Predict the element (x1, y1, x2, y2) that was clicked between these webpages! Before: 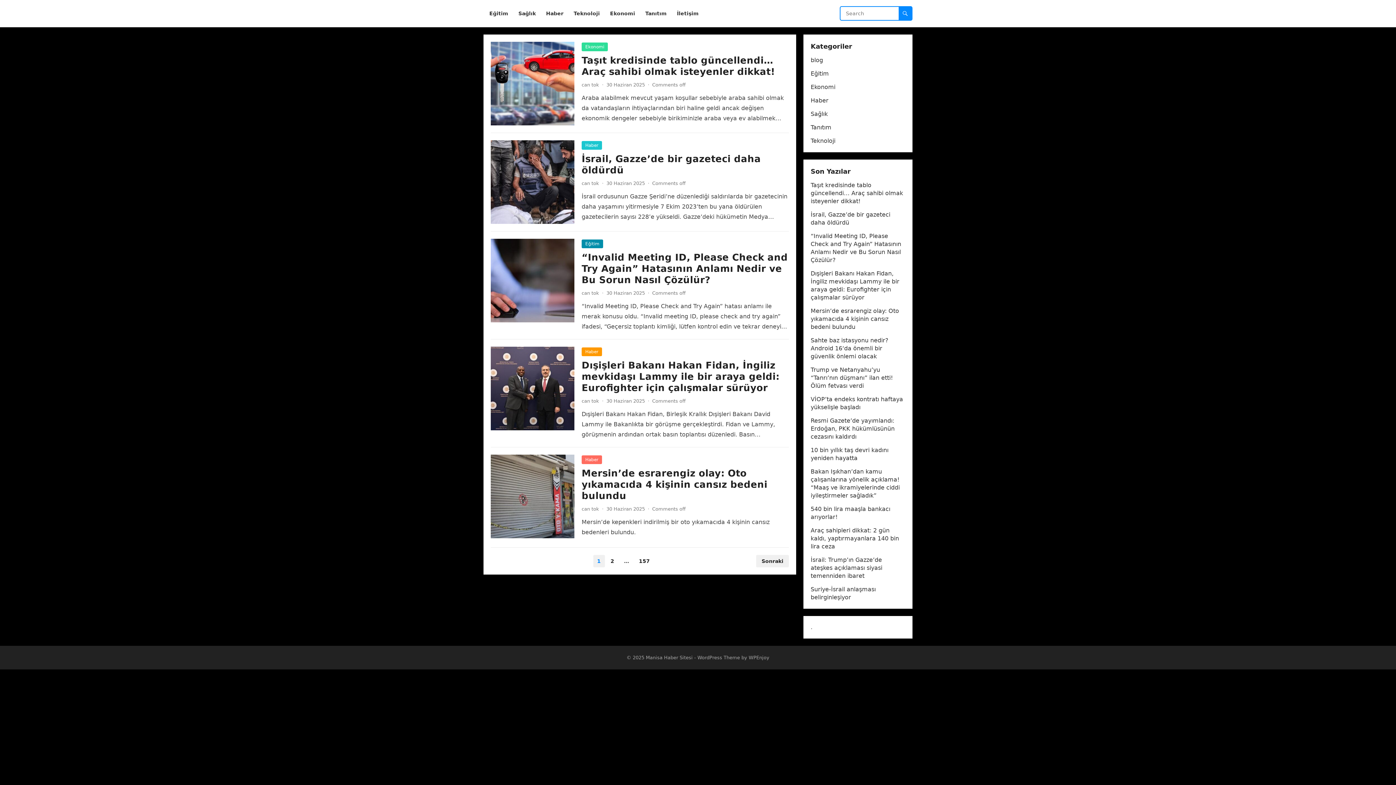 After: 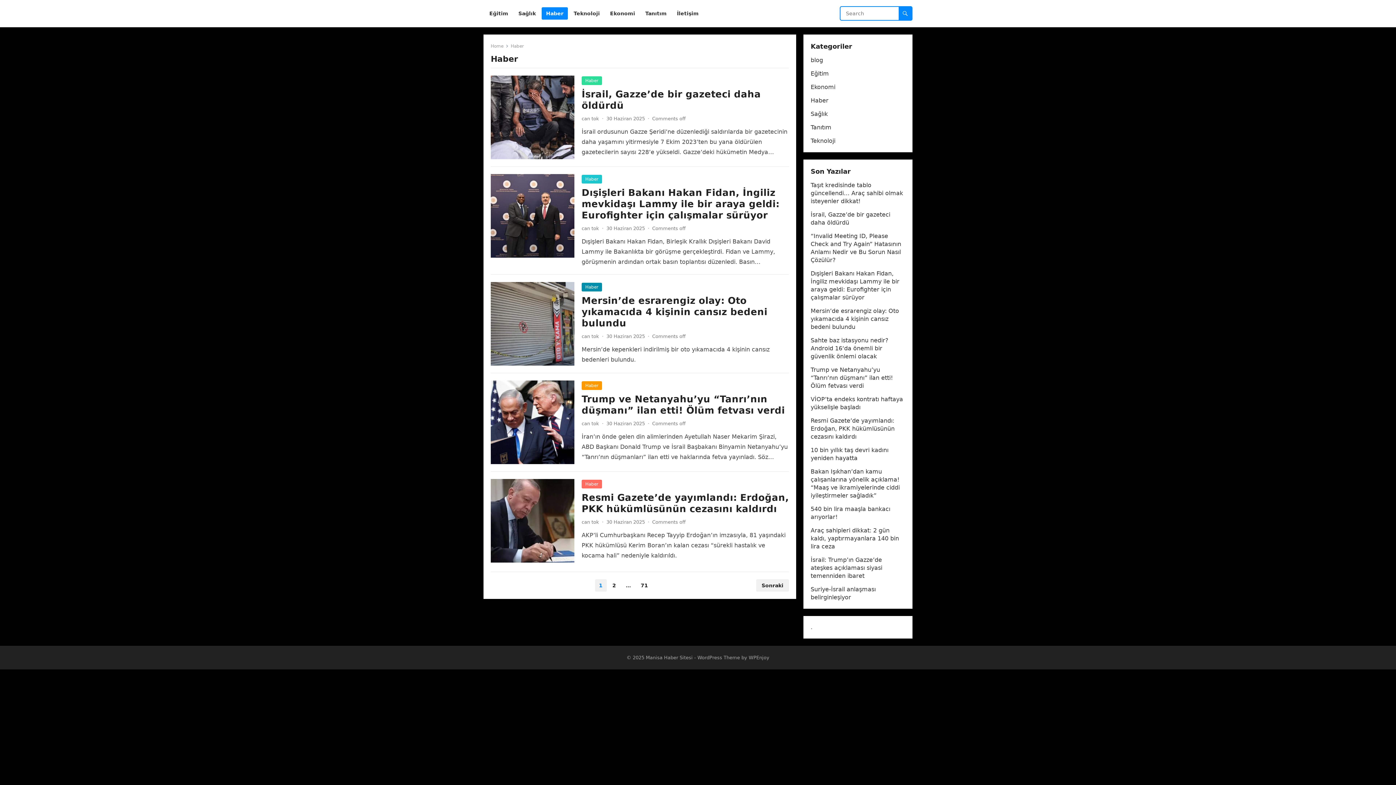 Action: label: Haber bbox: (581, 141, 602, 149)